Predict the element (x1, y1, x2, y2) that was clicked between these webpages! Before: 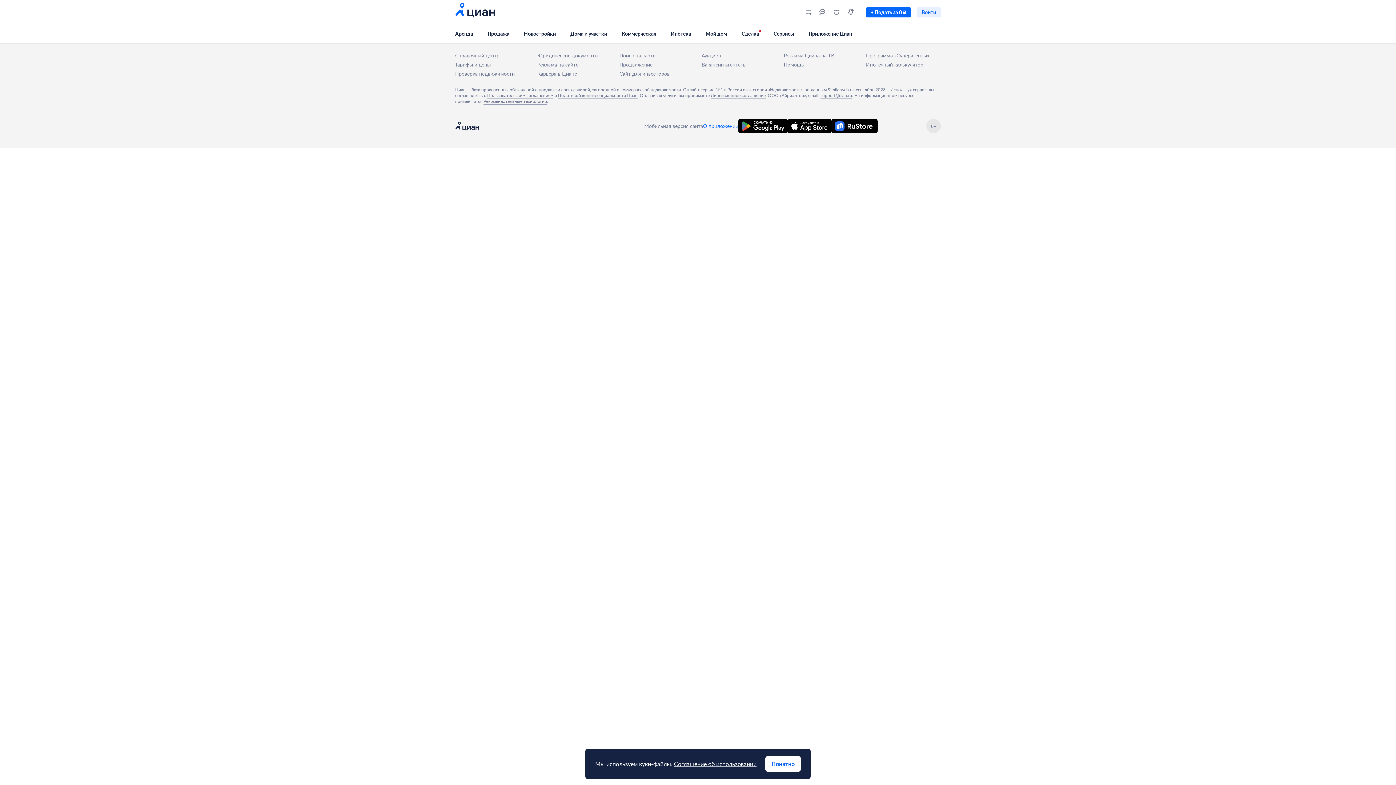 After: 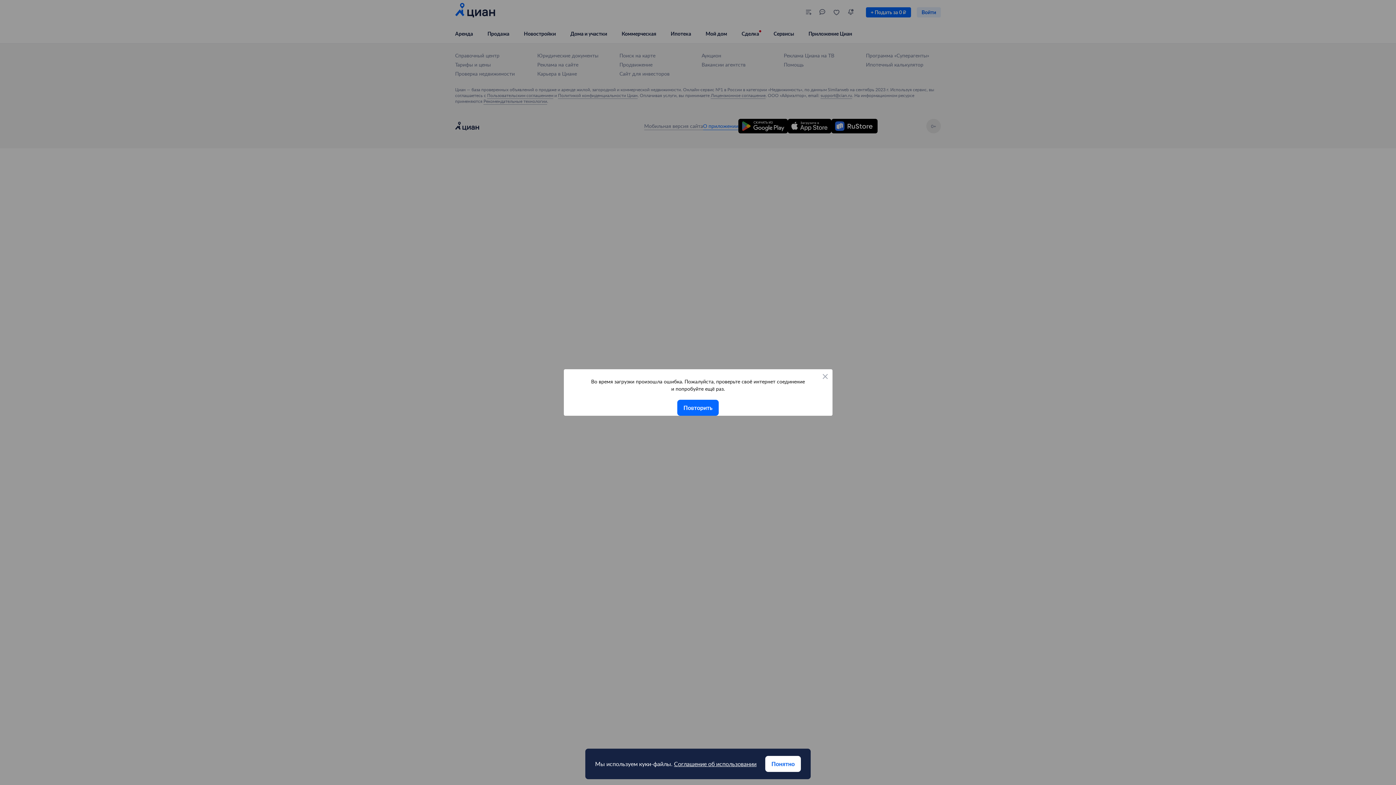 Action: bbox: (844, 4, 857, 19)